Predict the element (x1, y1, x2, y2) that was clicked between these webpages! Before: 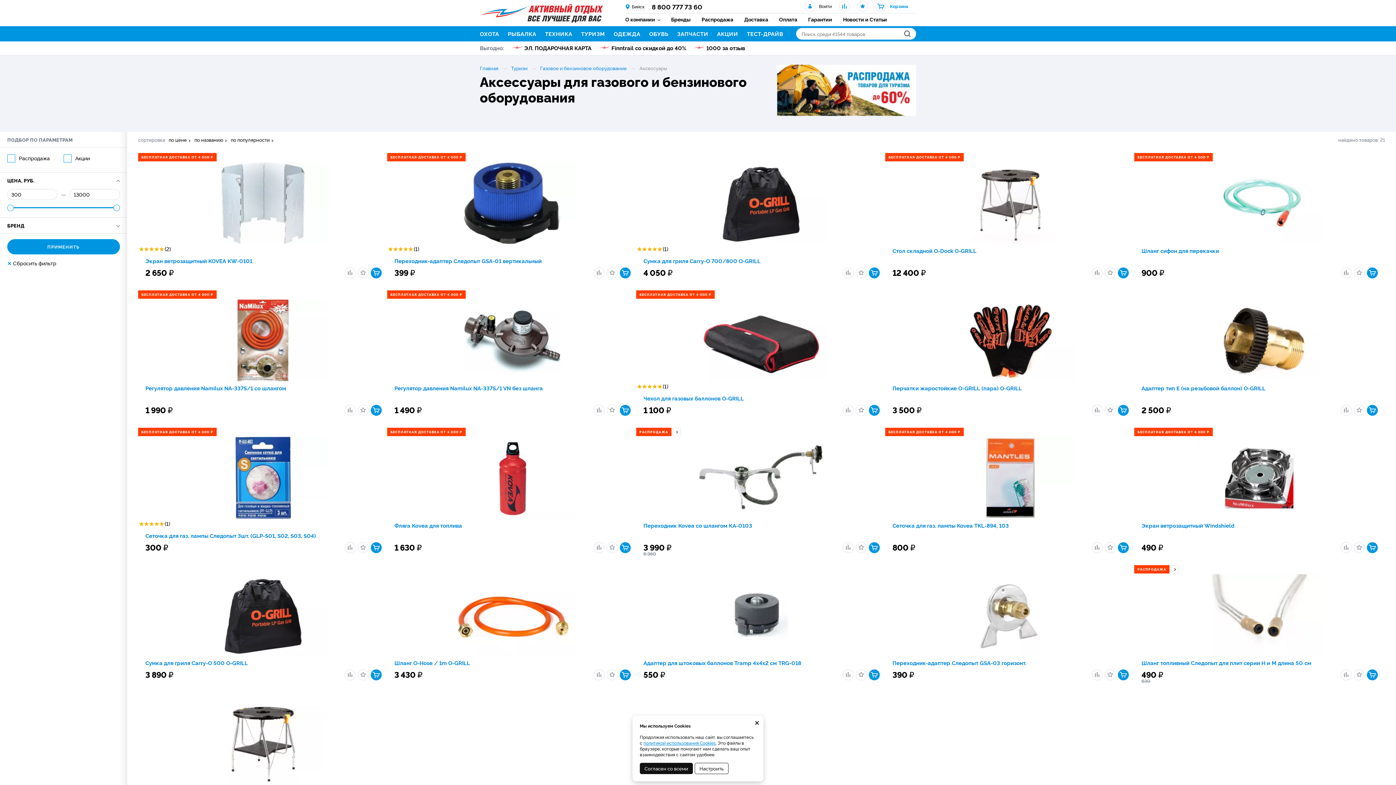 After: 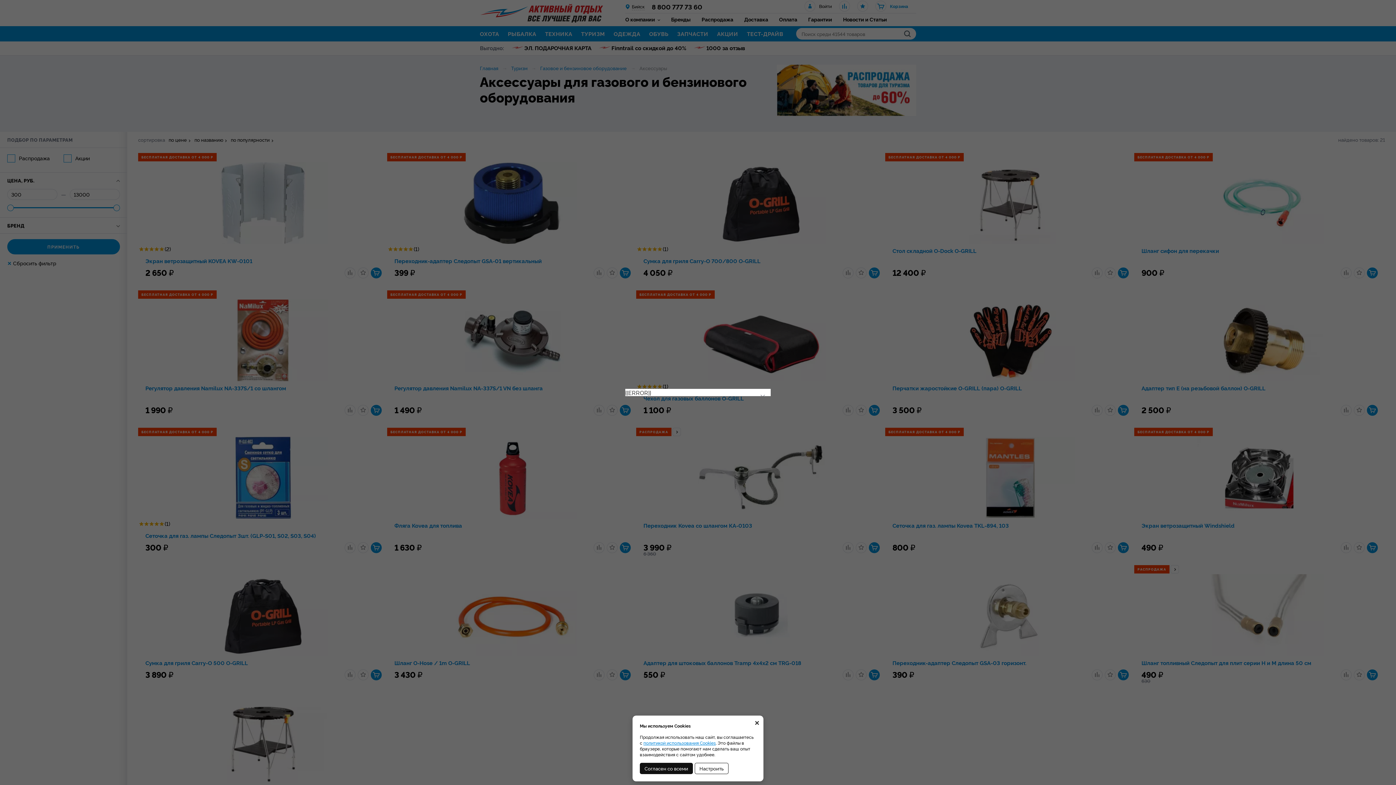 Action: bbox: (1092, 669, 1102, 680)